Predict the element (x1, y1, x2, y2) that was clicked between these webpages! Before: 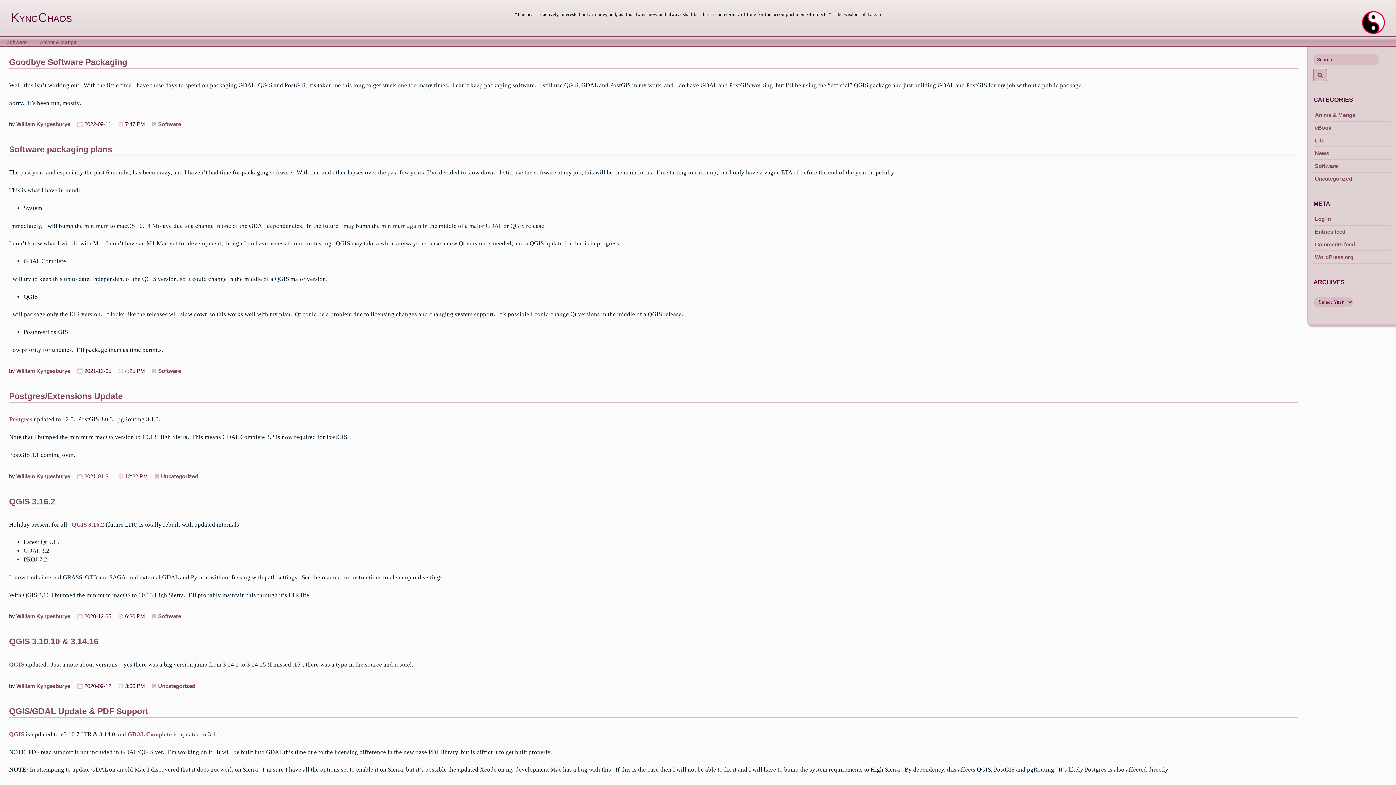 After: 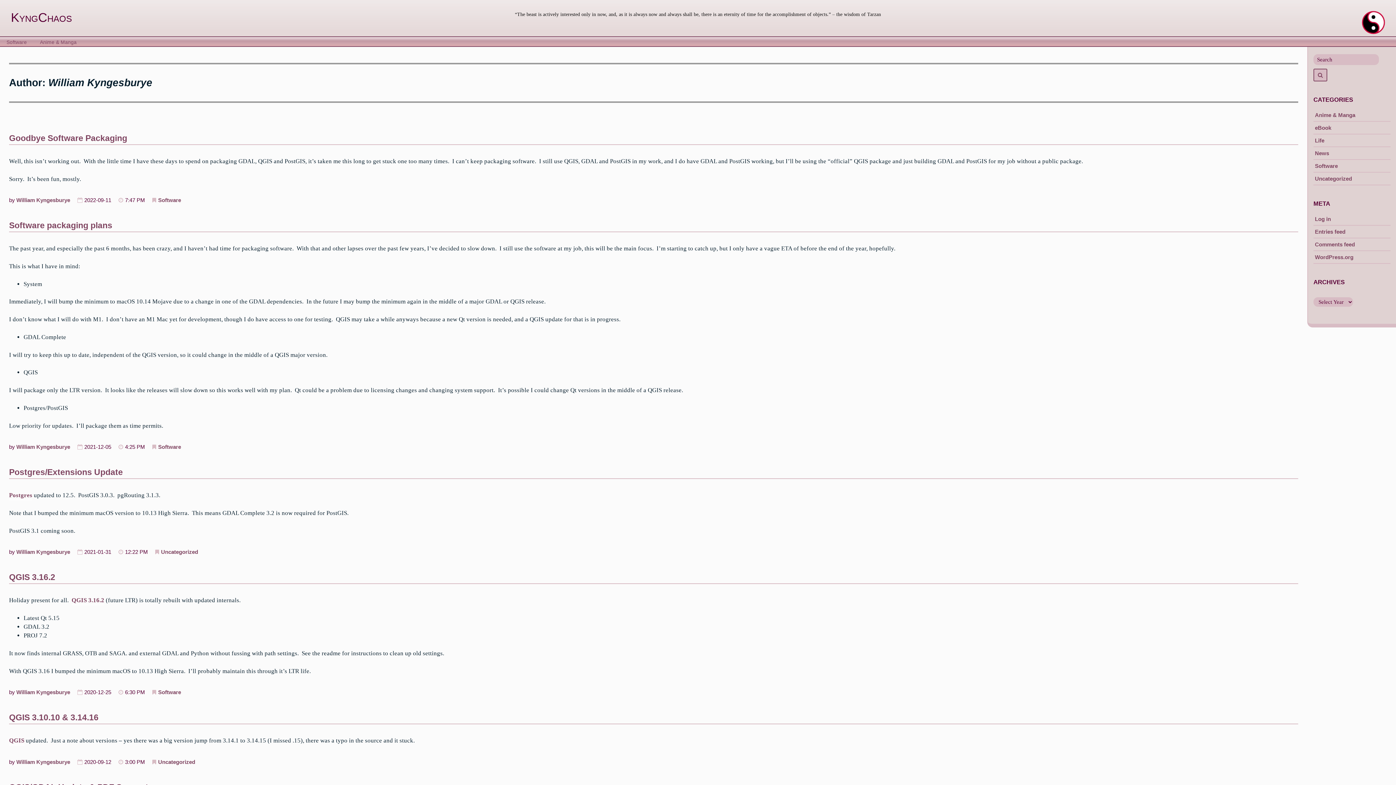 Action: label: William Kyngesburye bbox: (16, 368, 70, 375)